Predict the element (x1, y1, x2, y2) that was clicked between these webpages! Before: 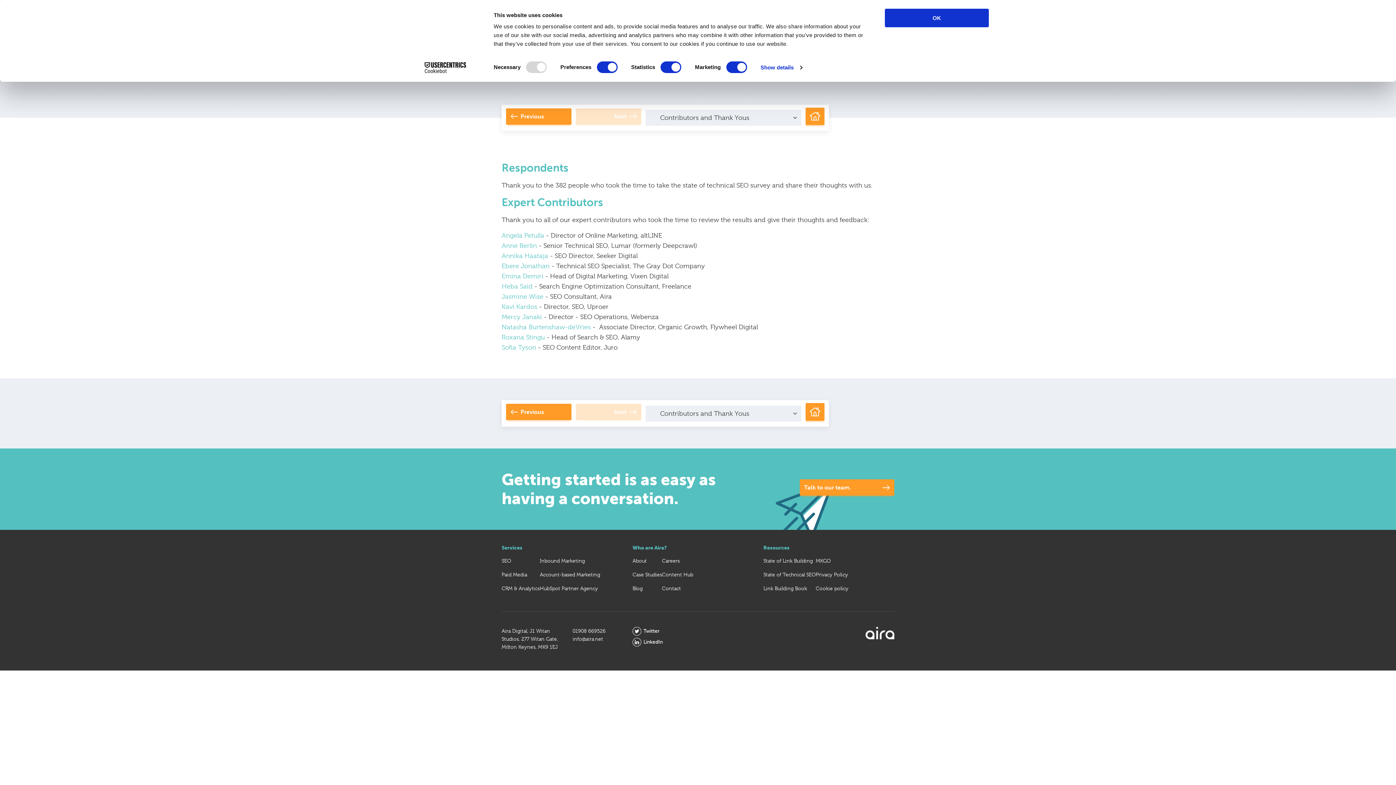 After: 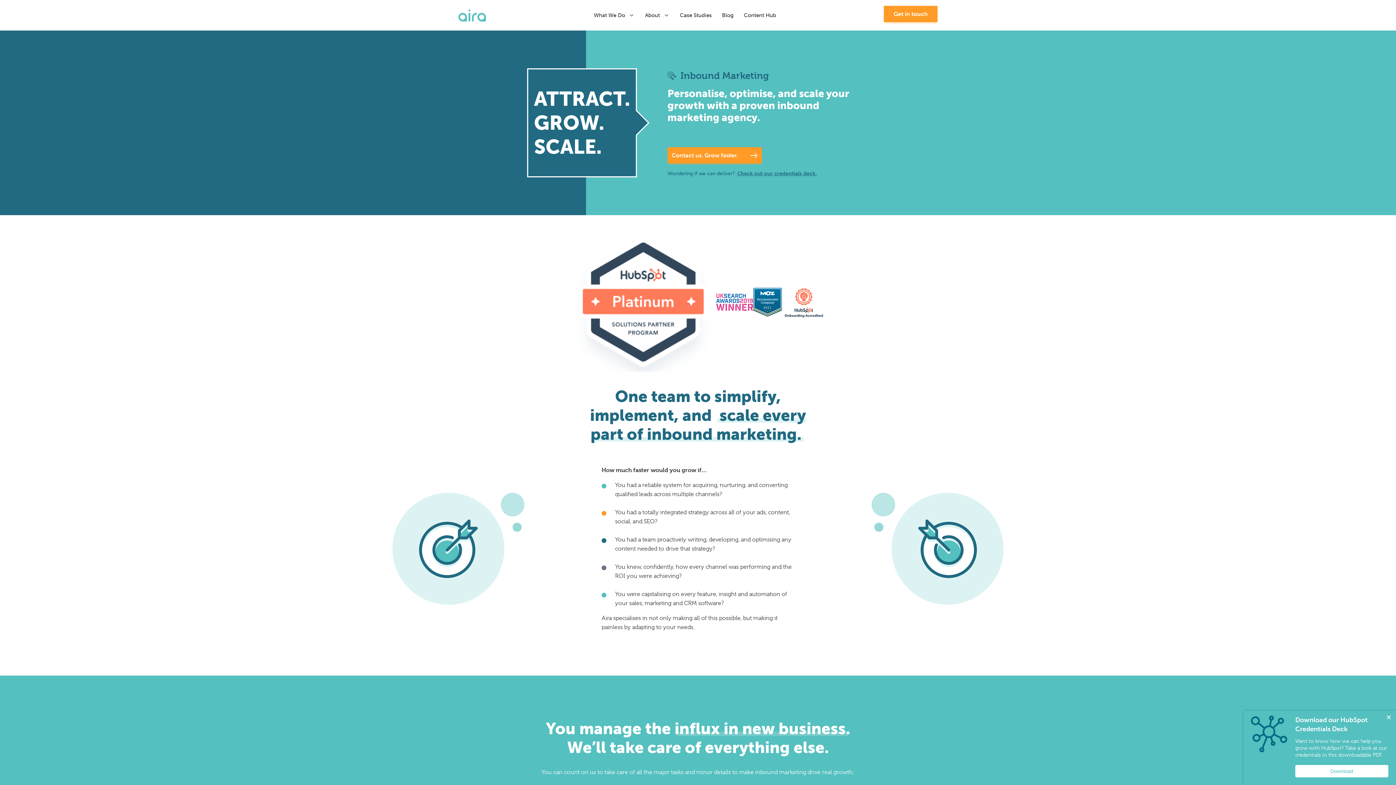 Action: bbox: (540, 557, 600, 565) label: Inbound Marketing